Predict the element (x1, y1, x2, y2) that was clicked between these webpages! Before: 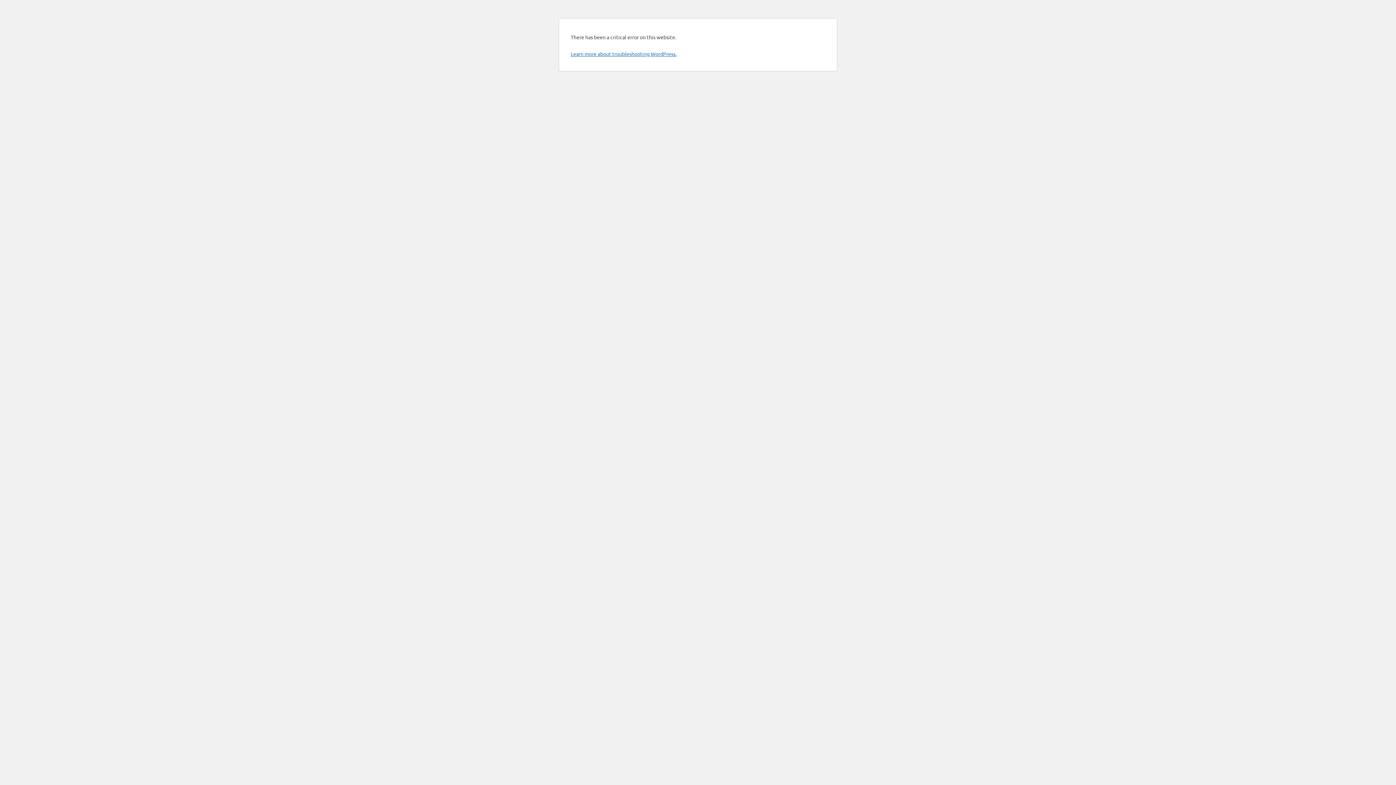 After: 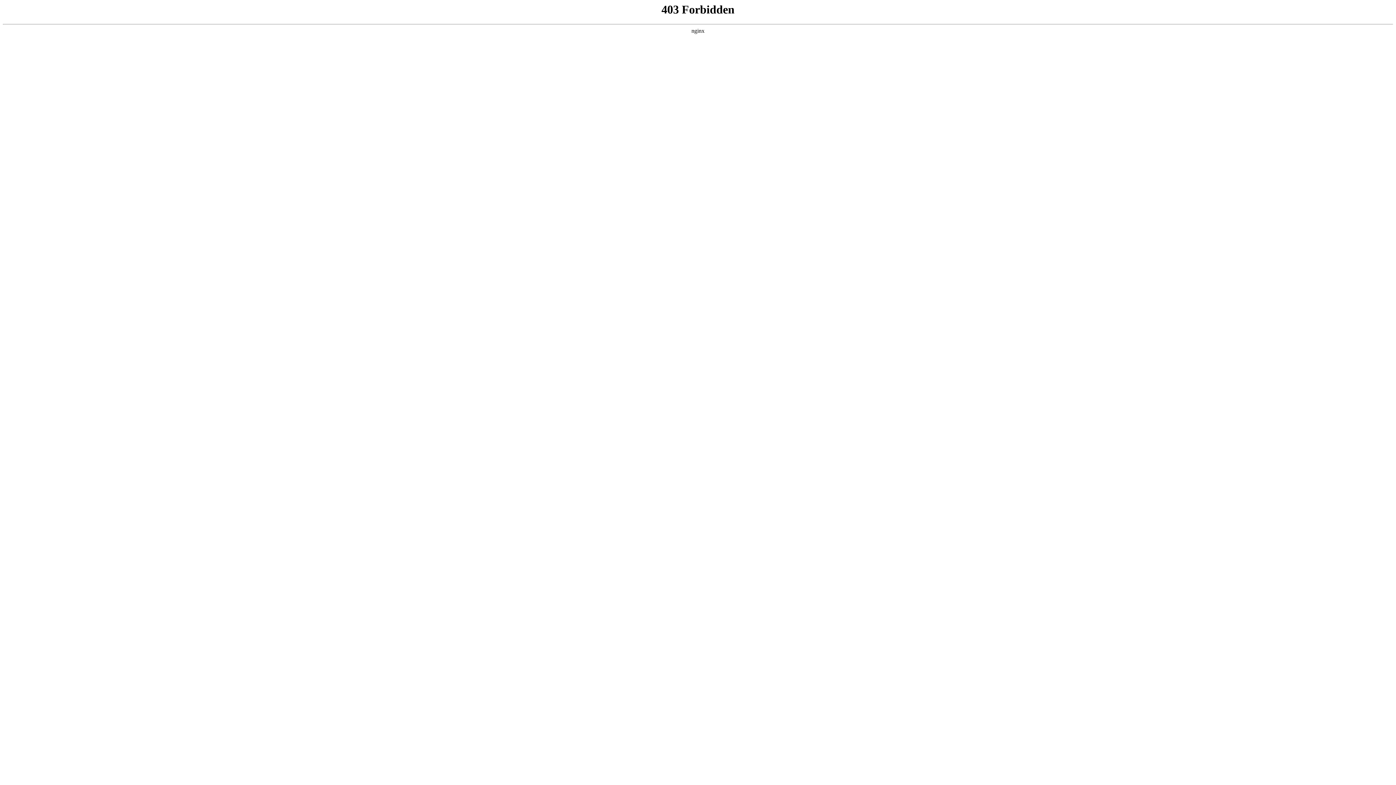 Action: bbox: (570, 50, 676, 57) label: Learn more about troubleshooting WordPress.